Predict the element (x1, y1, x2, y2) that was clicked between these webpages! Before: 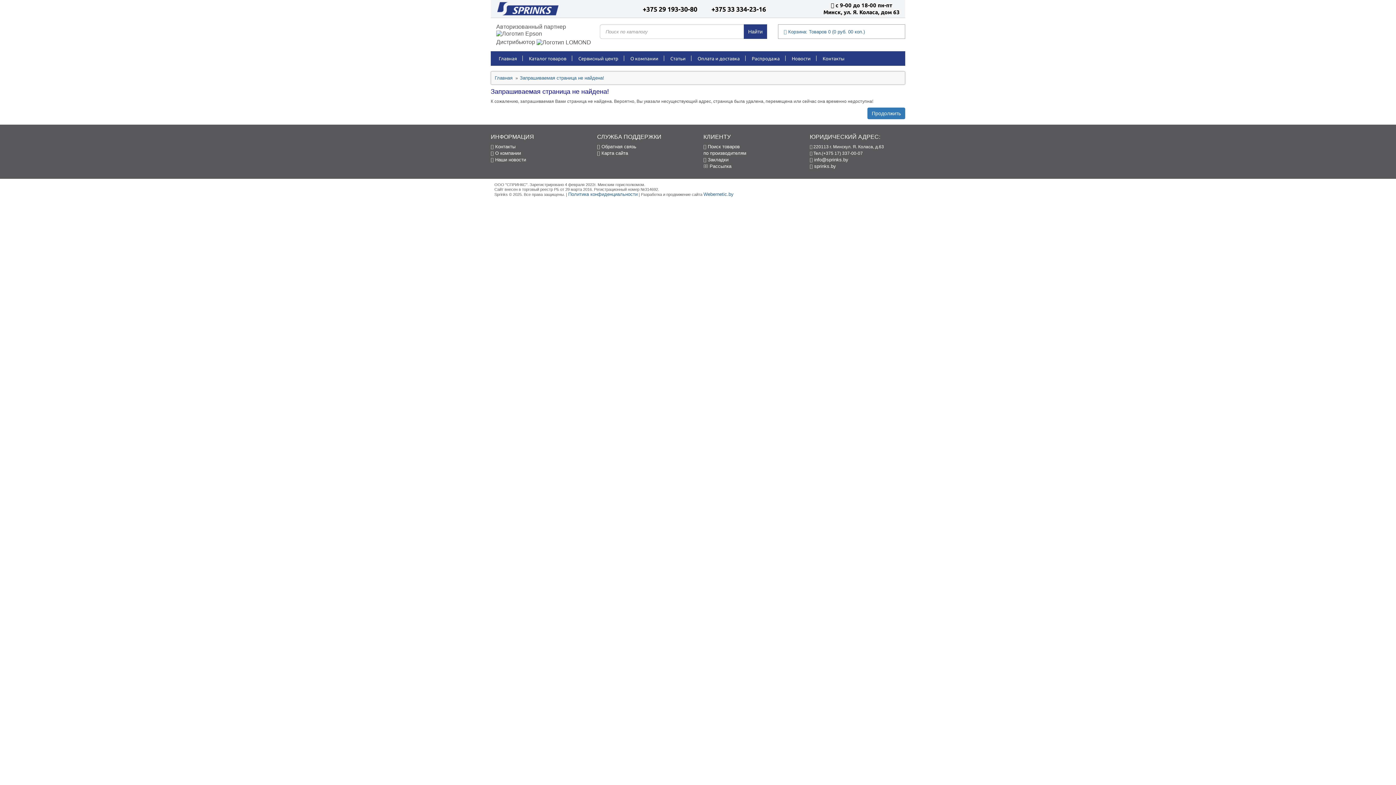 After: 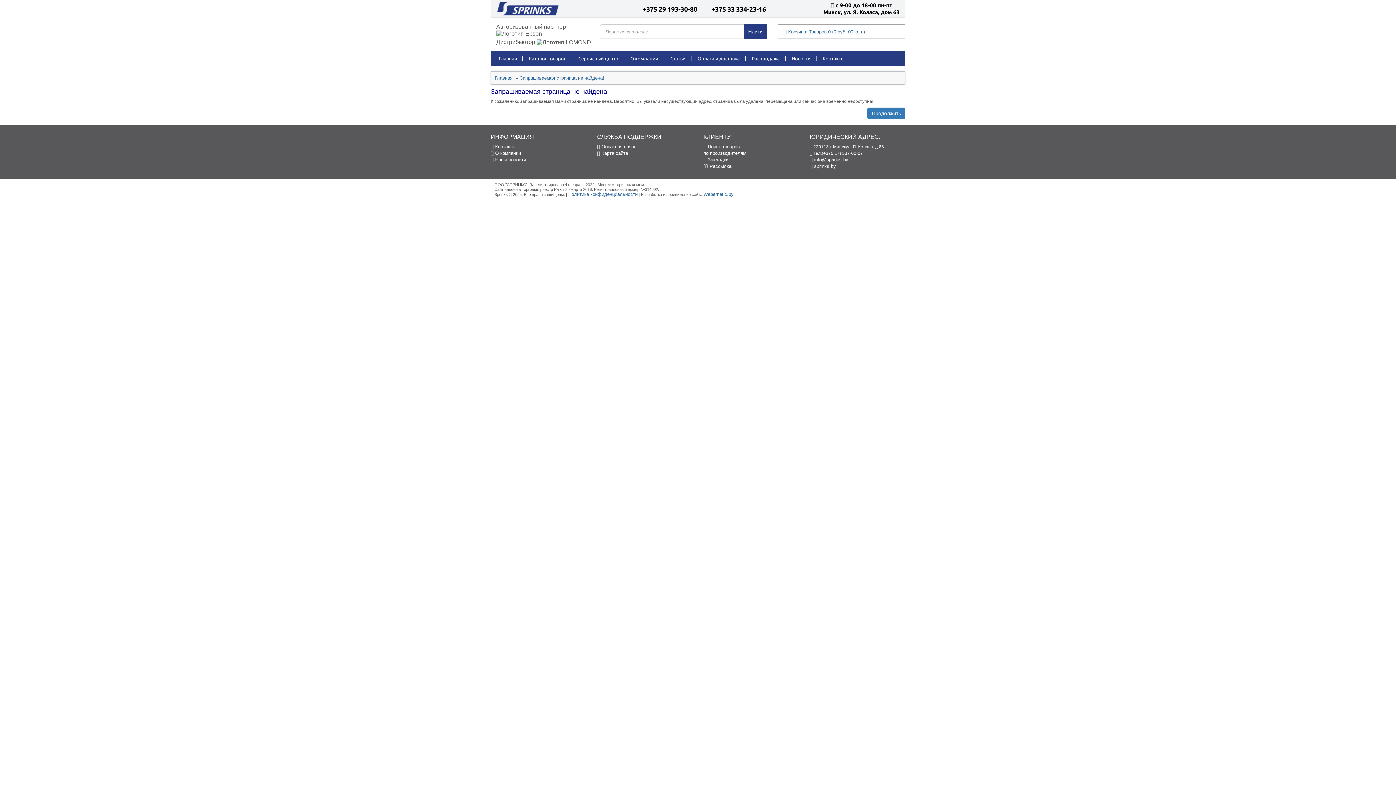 Action: bbox: (711, 5, 766, 12) label: +375 33 334-23-16